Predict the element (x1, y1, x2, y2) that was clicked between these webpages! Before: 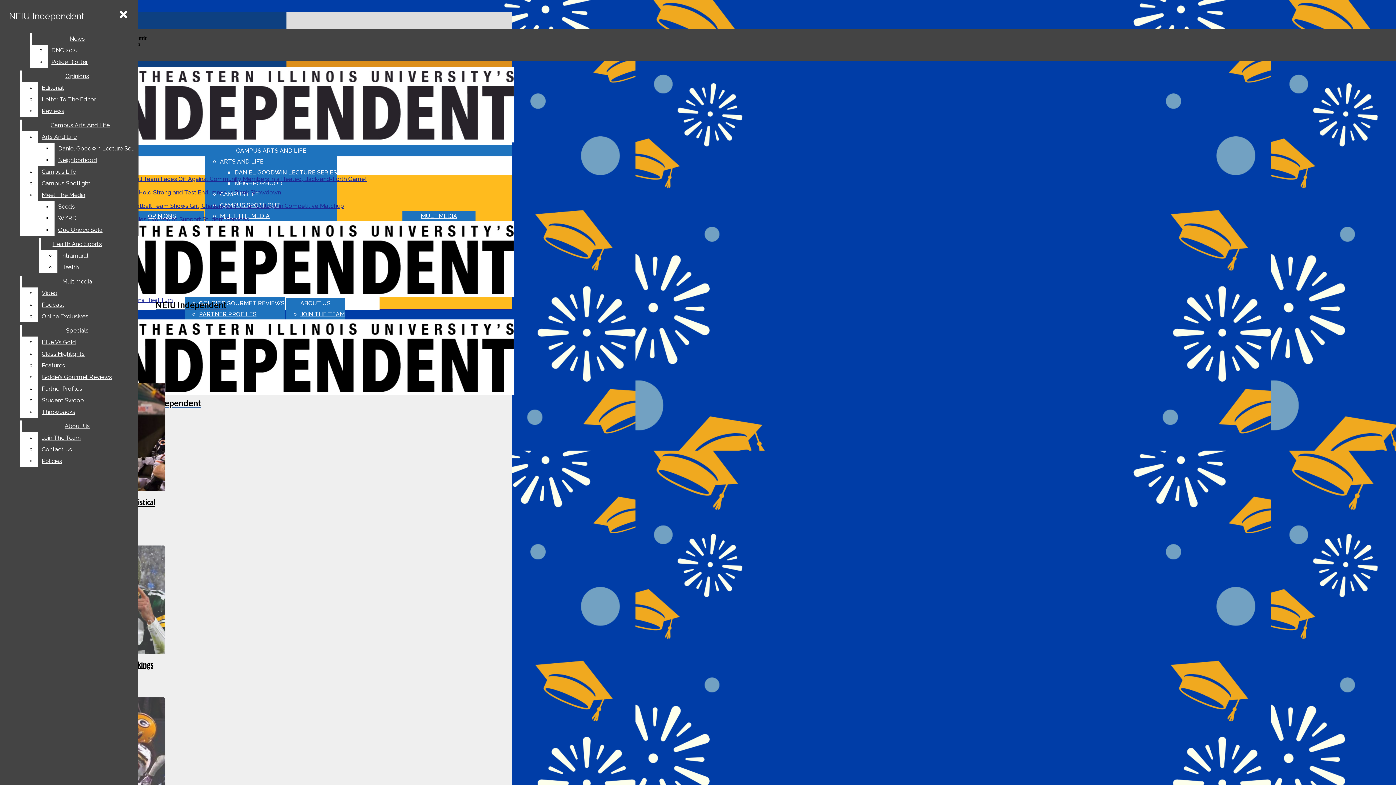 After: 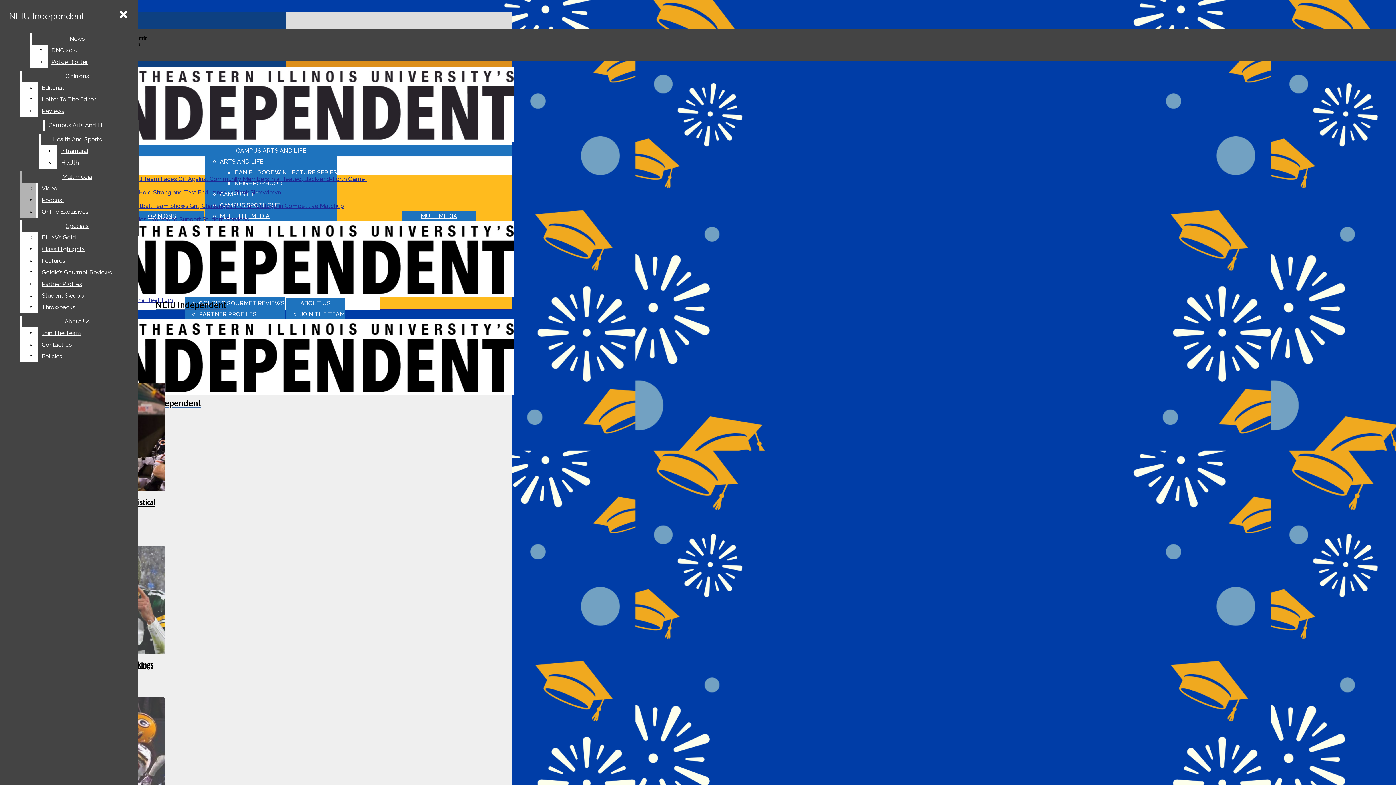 Action: bbox: (54, 201, 138, 212) label: Seeds